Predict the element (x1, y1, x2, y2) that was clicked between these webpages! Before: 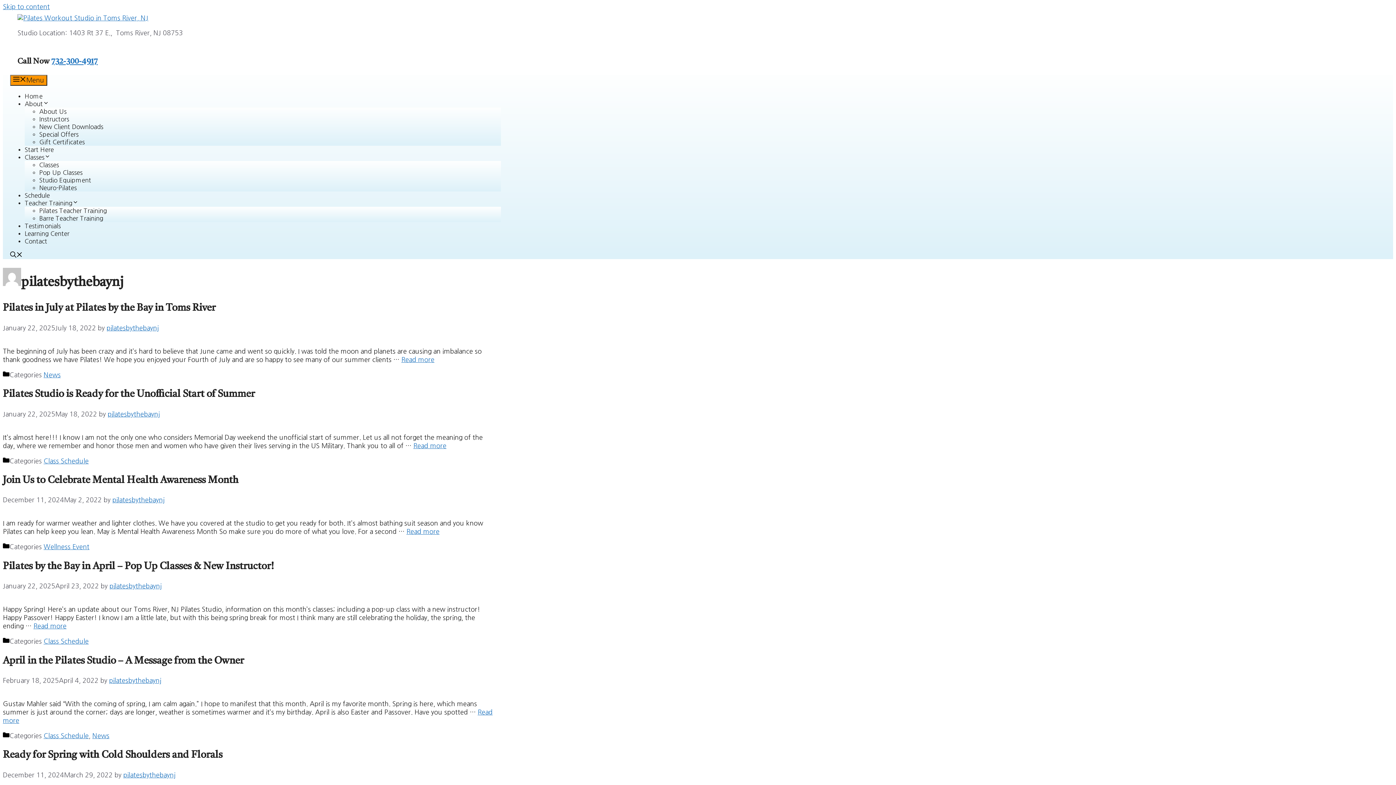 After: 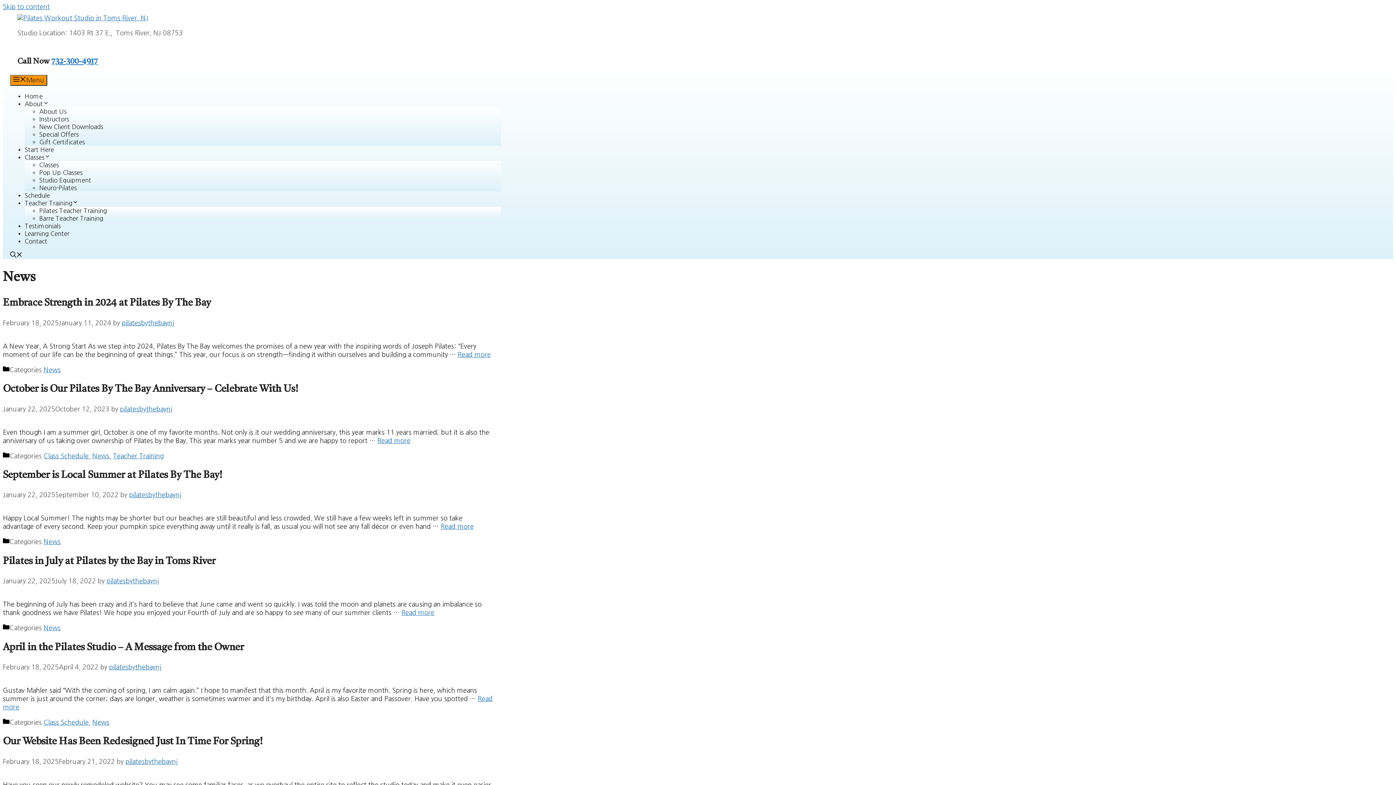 Action: bbox: (43, 371, 60, 378) label: News